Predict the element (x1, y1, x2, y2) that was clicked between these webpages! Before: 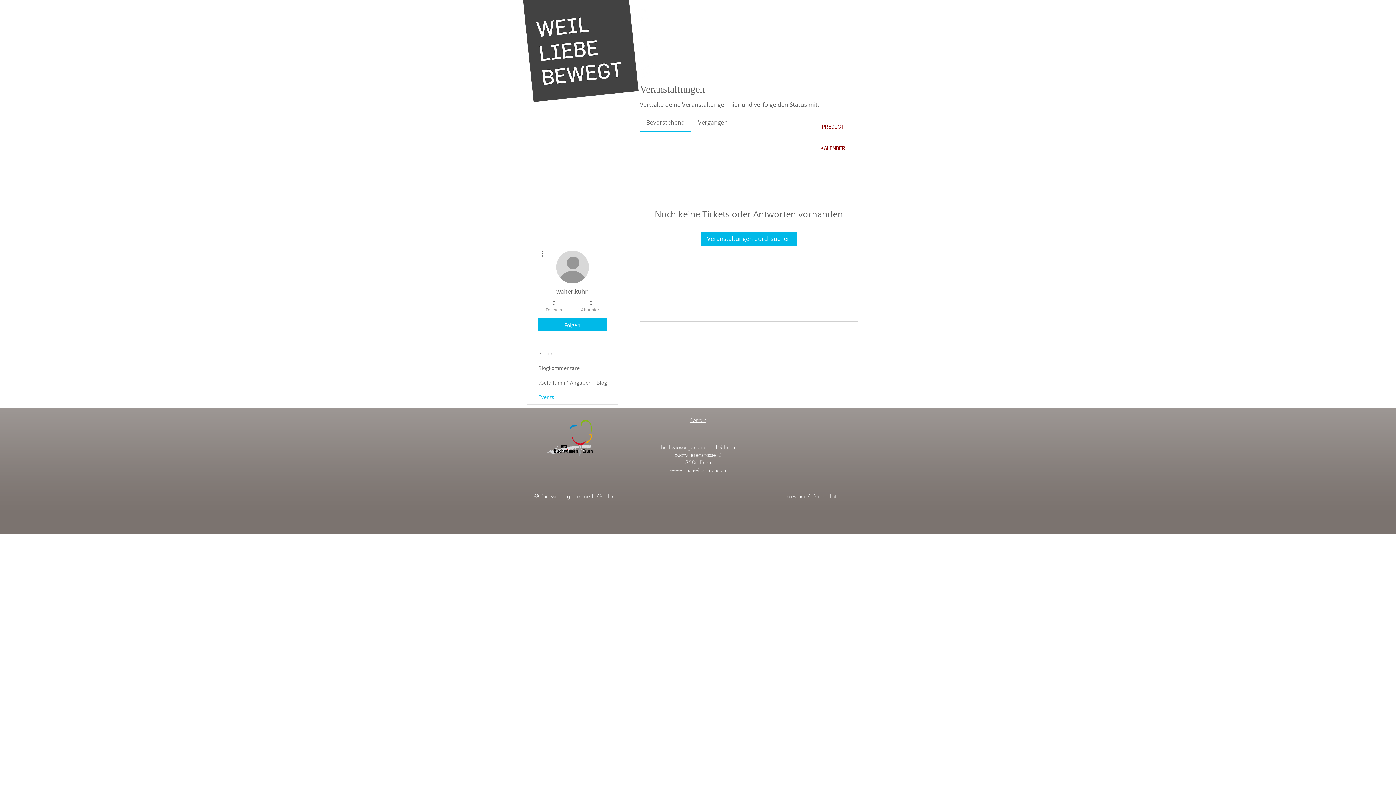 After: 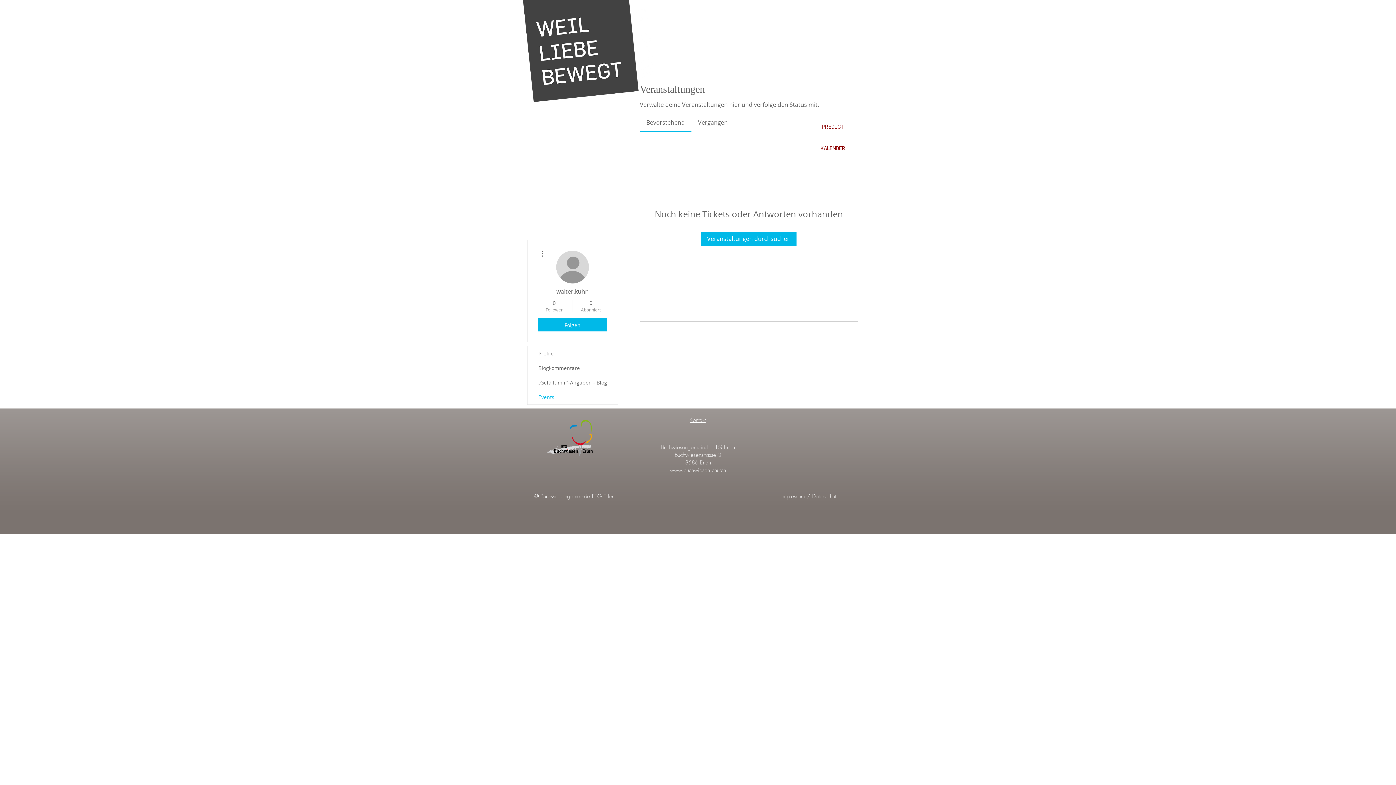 Action: label: www.buchwiesen.church bbox: (670, 466, 726, 474)